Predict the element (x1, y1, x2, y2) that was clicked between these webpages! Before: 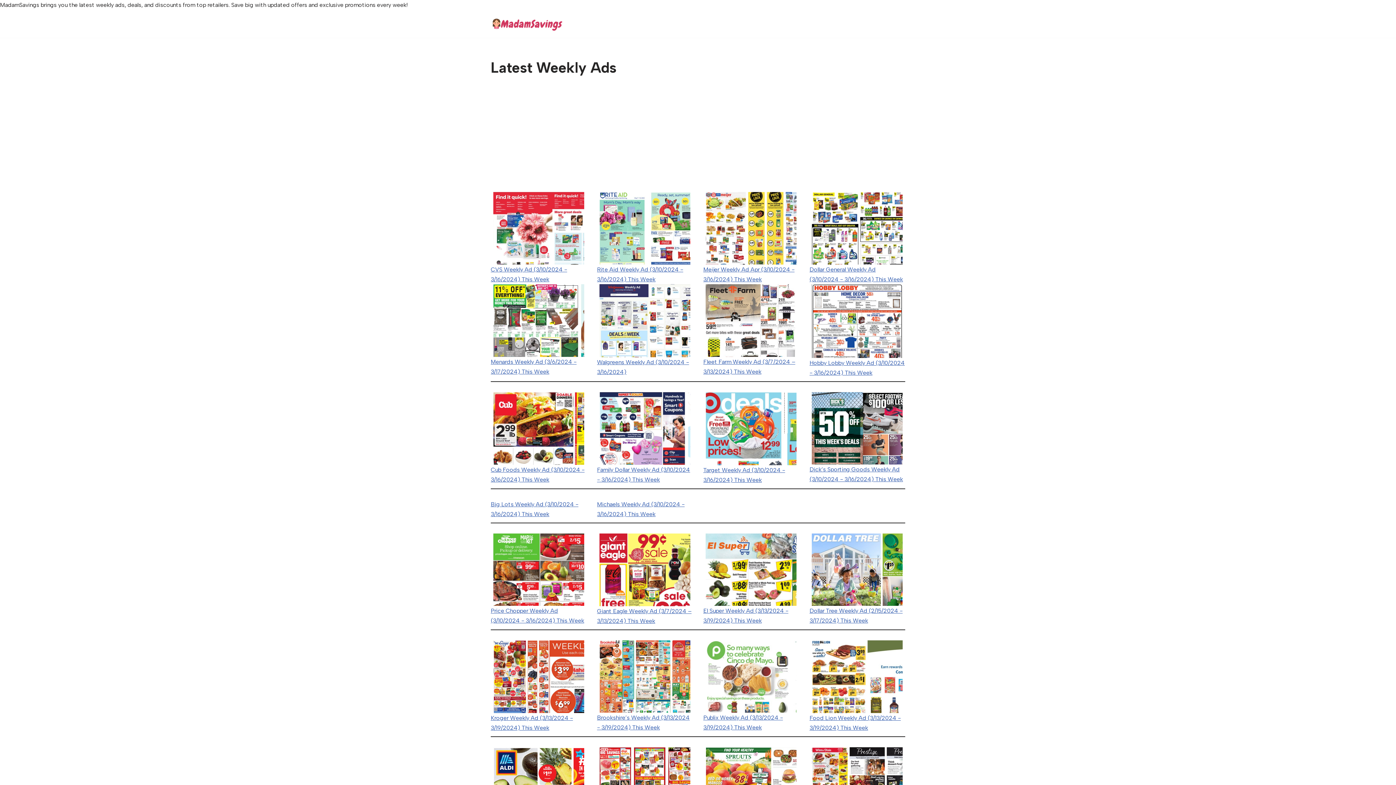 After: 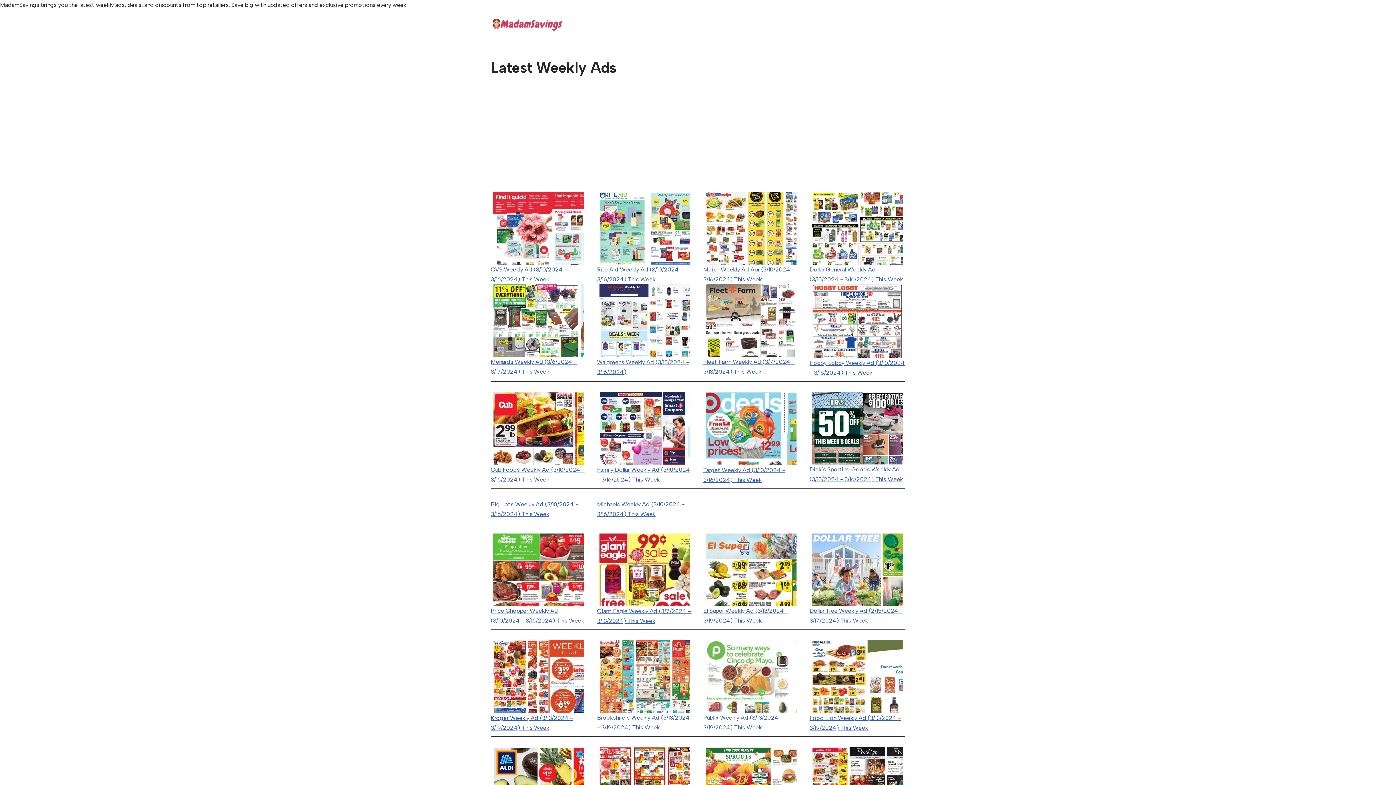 Action: bbox: (809, 533, 905, 606)